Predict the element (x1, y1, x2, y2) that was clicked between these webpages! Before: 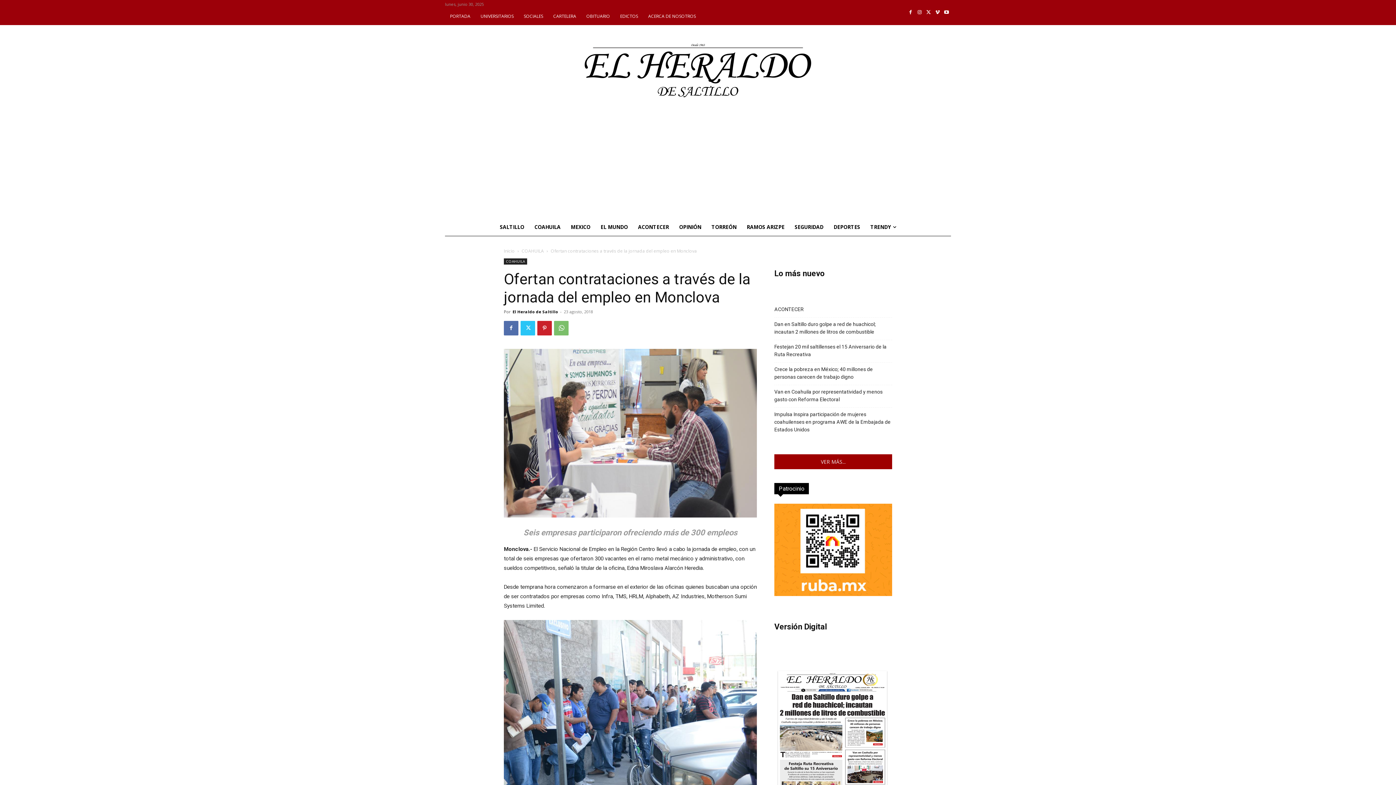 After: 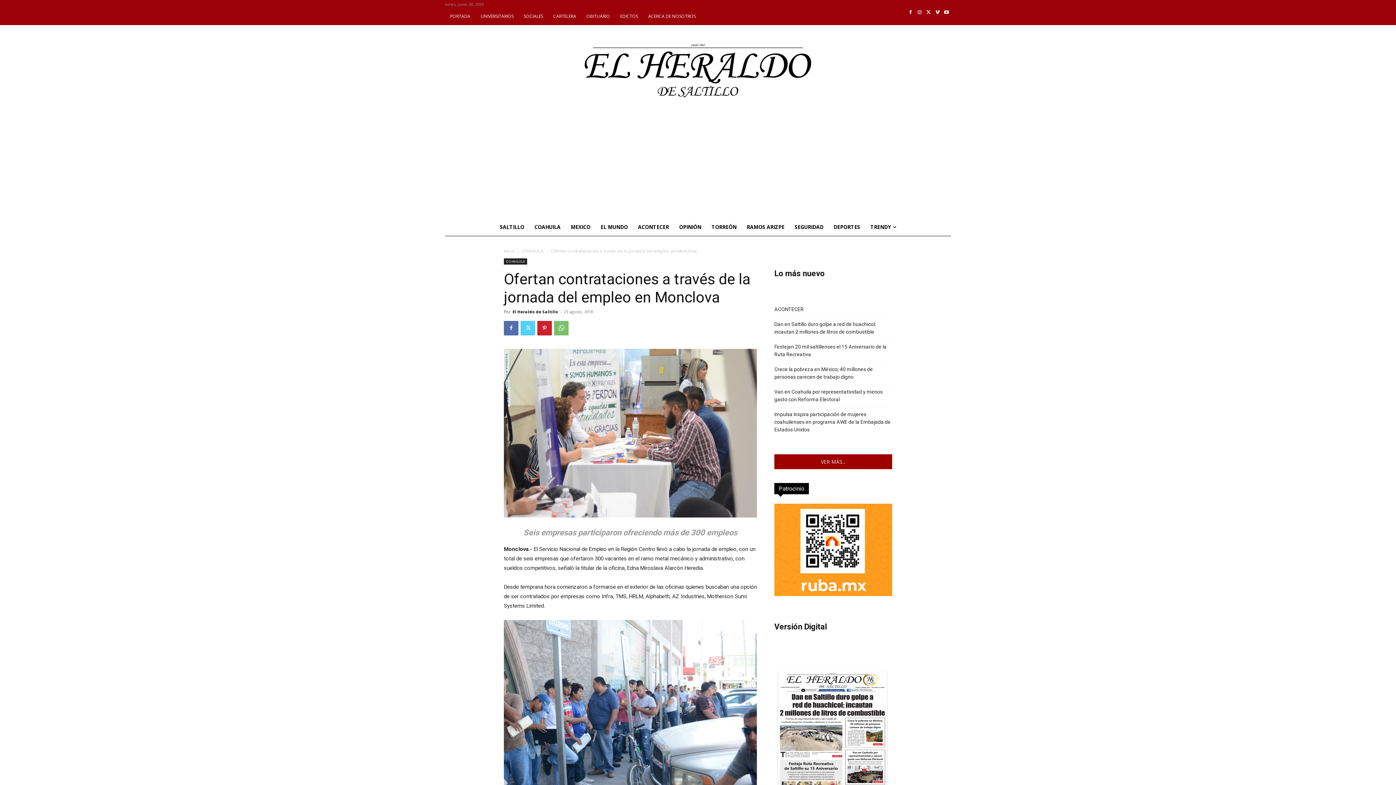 Action: bbox: (520, 321, 535, 335)